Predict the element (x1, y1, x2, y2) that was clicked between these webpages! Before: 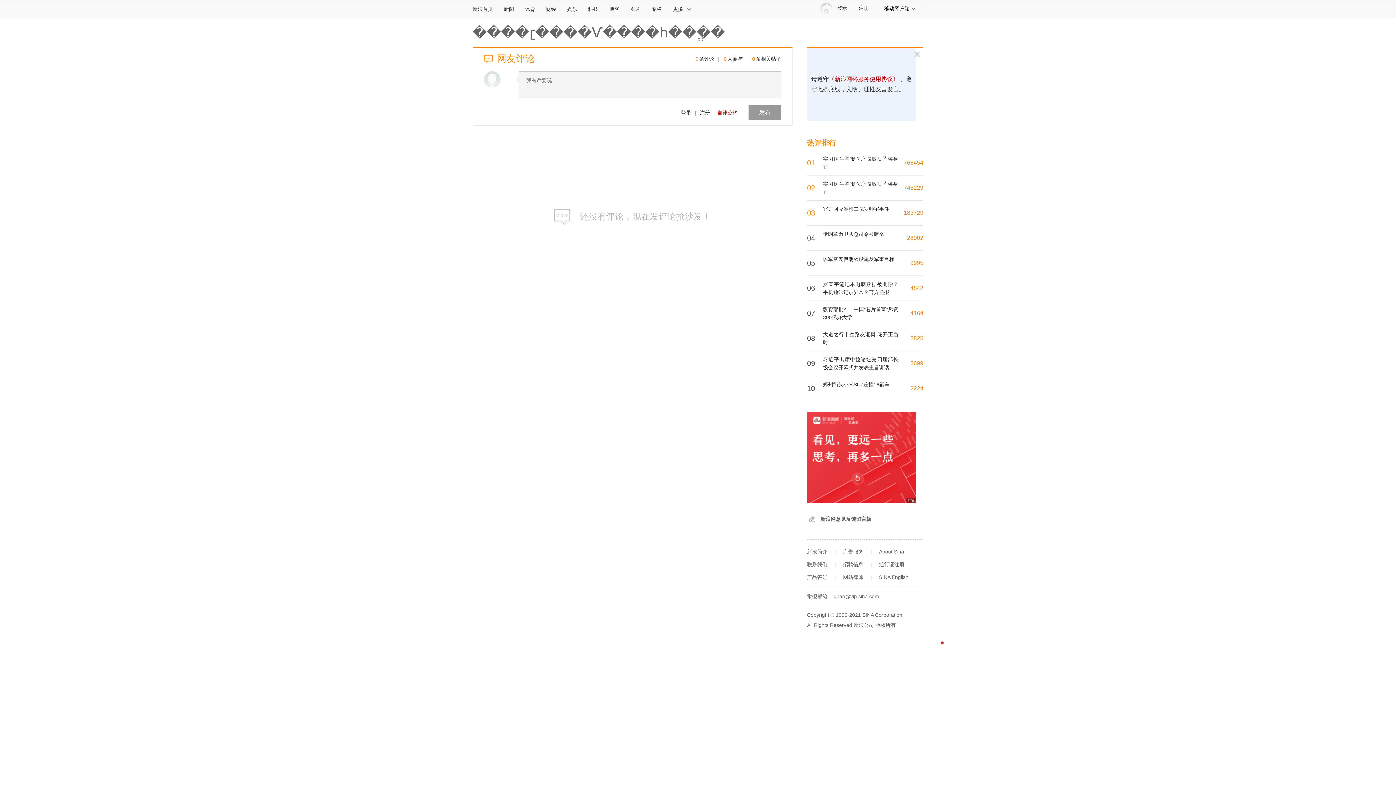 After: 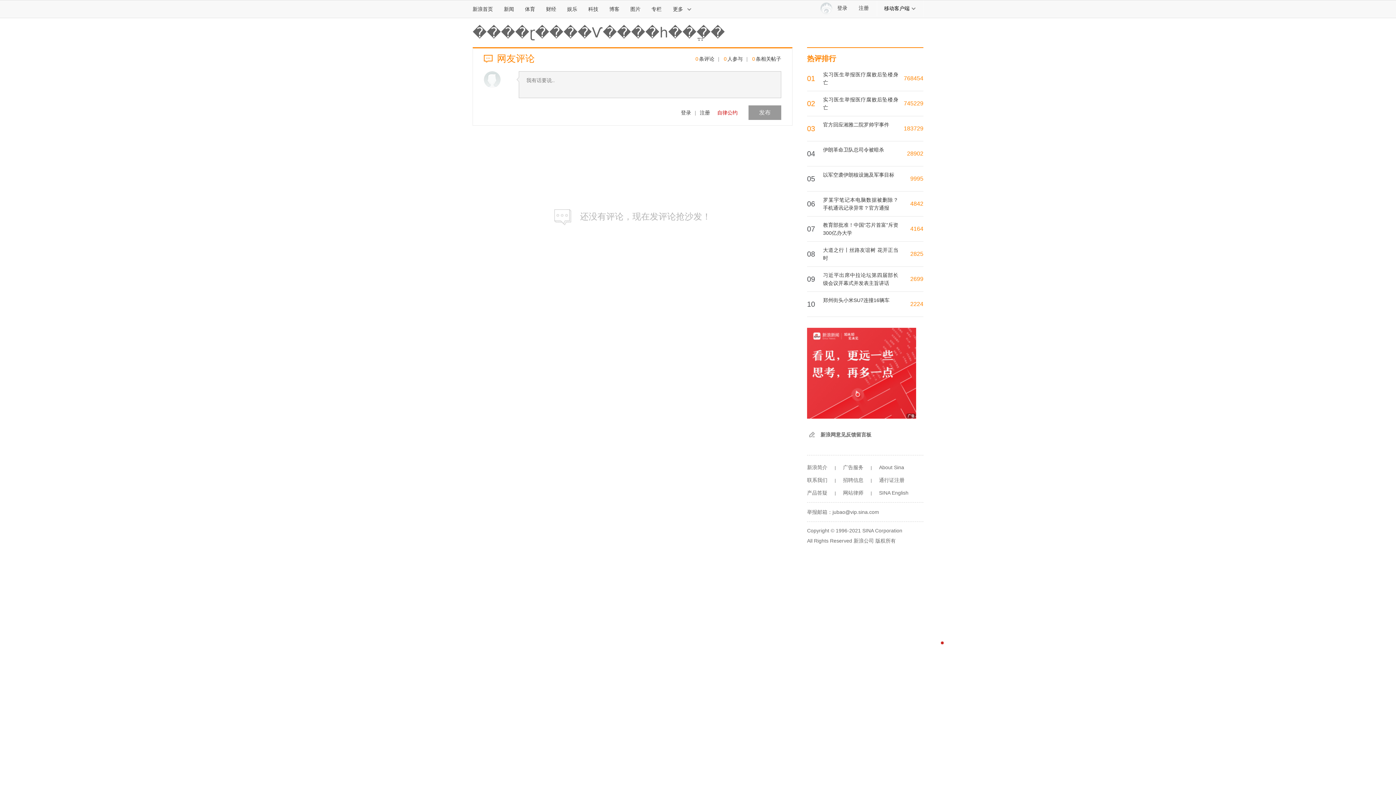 Action: label: 自律公约 bbox: (710, 105, 737, 120)